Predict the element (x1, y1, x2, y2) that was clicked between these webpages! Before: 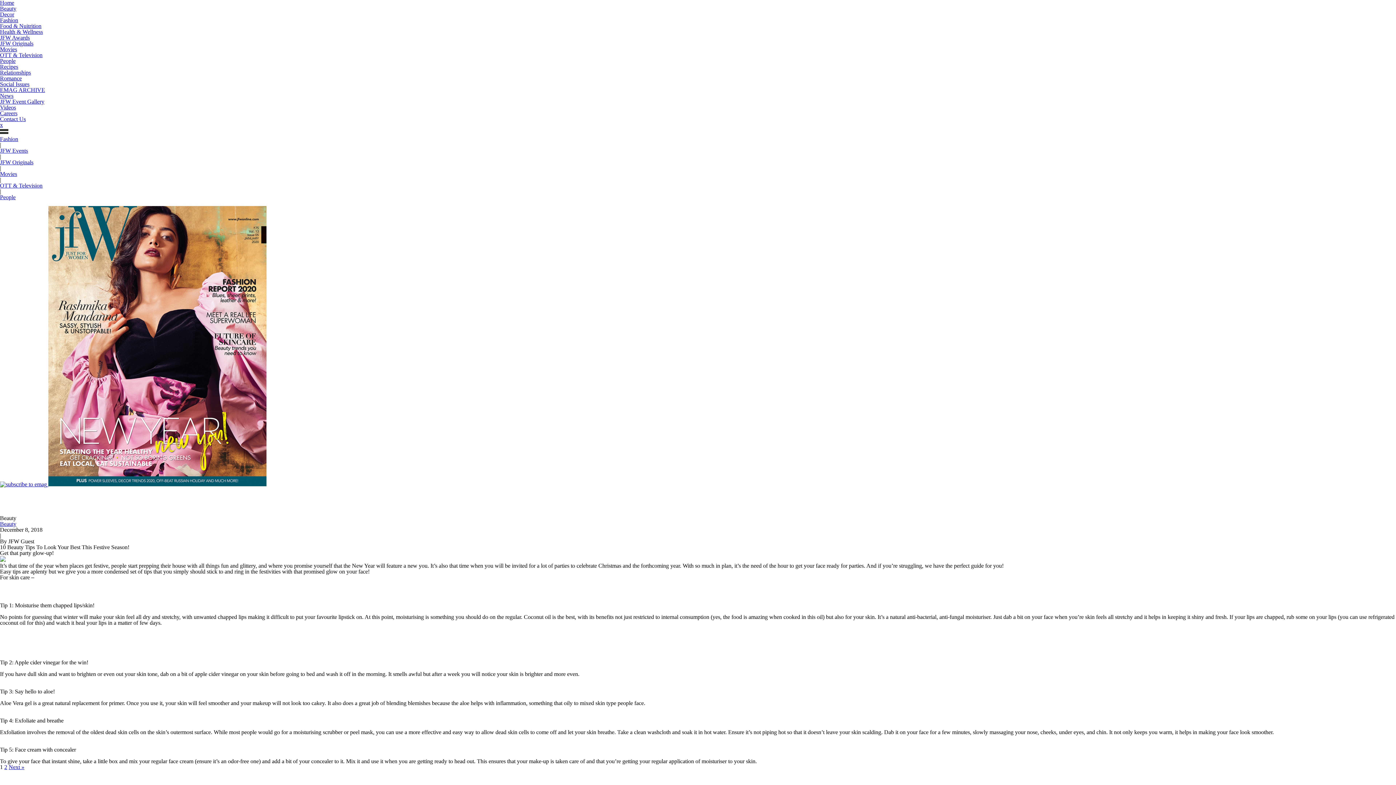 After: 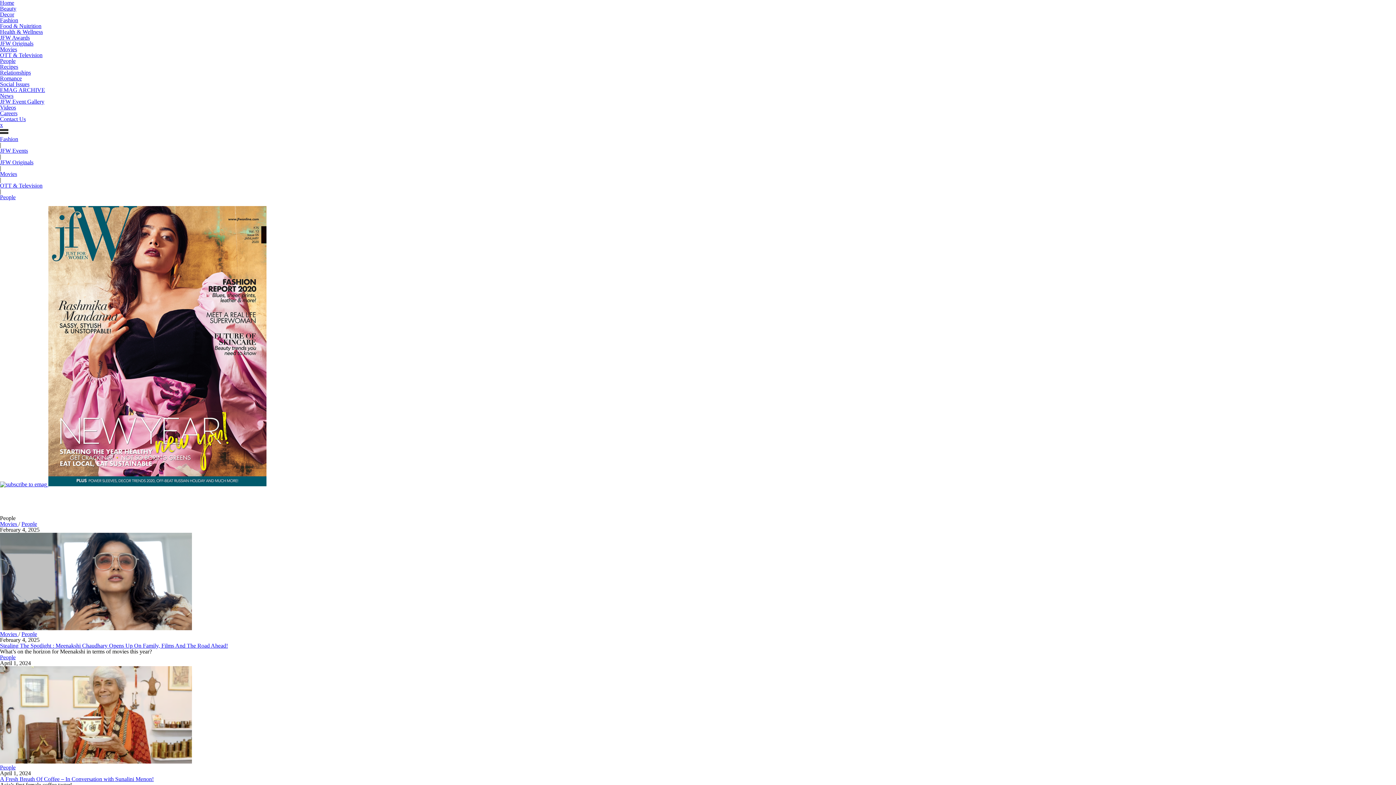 Action: bbox: (0, 57, 15, 64) label: People